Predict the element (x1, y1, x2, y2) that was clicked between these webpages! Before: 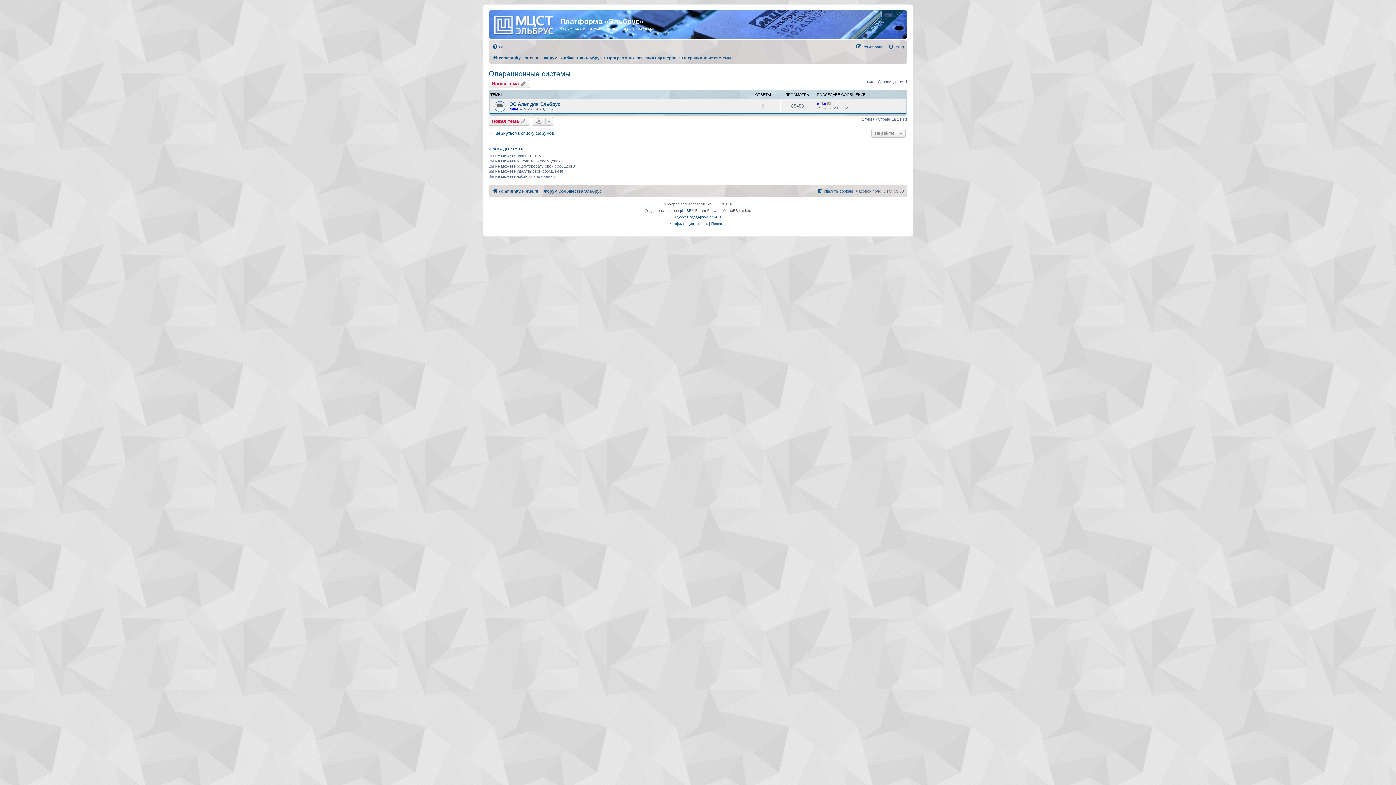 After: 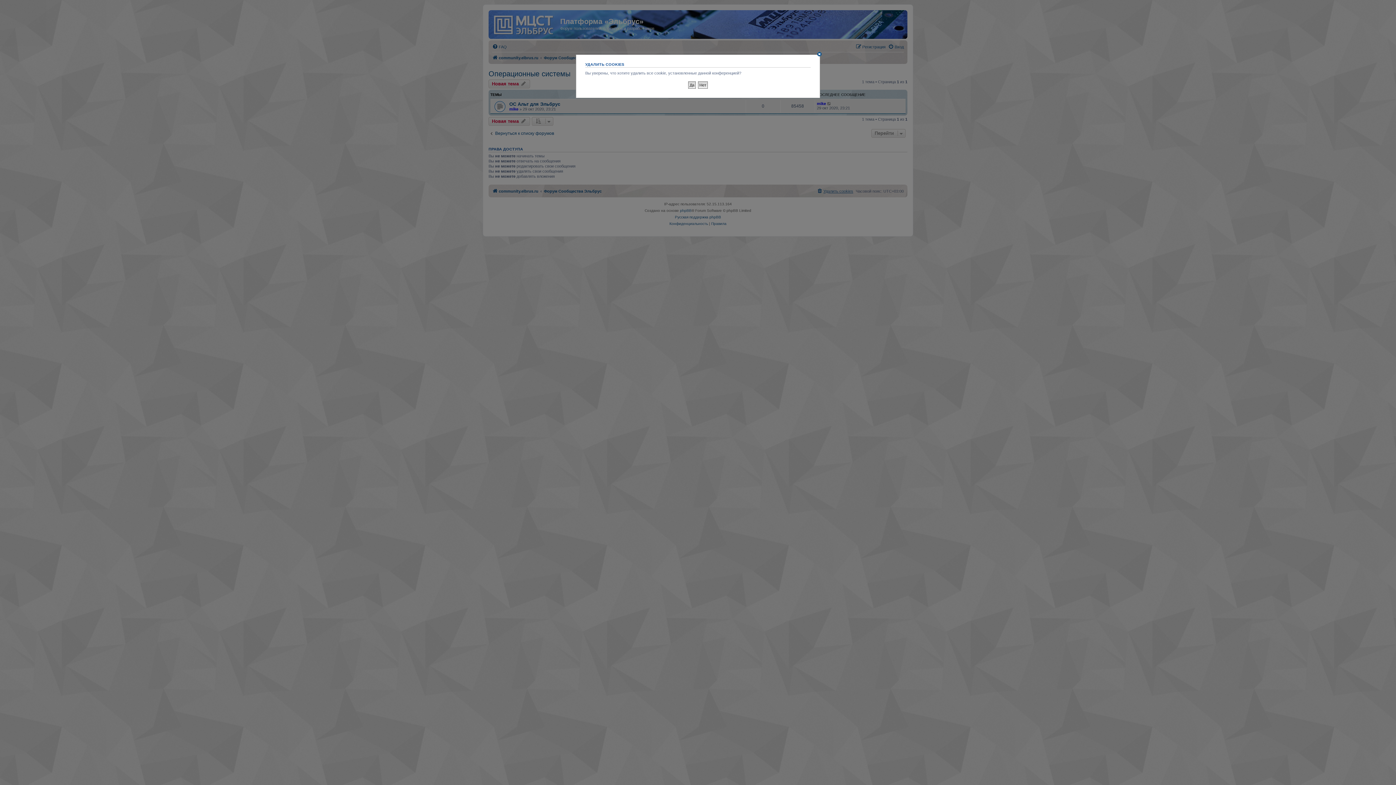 Action: bbox: (817, 186, 853, 195) label: Удалить cookies